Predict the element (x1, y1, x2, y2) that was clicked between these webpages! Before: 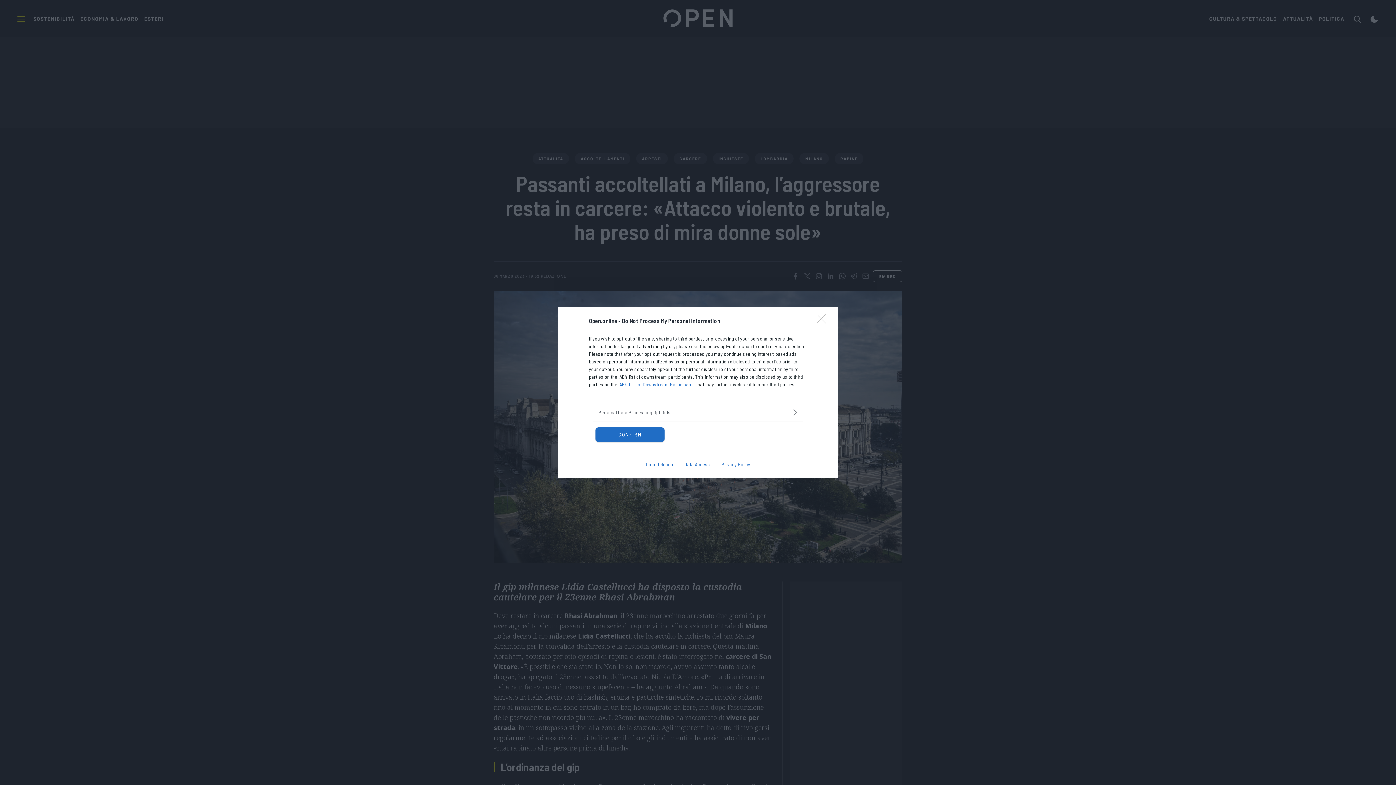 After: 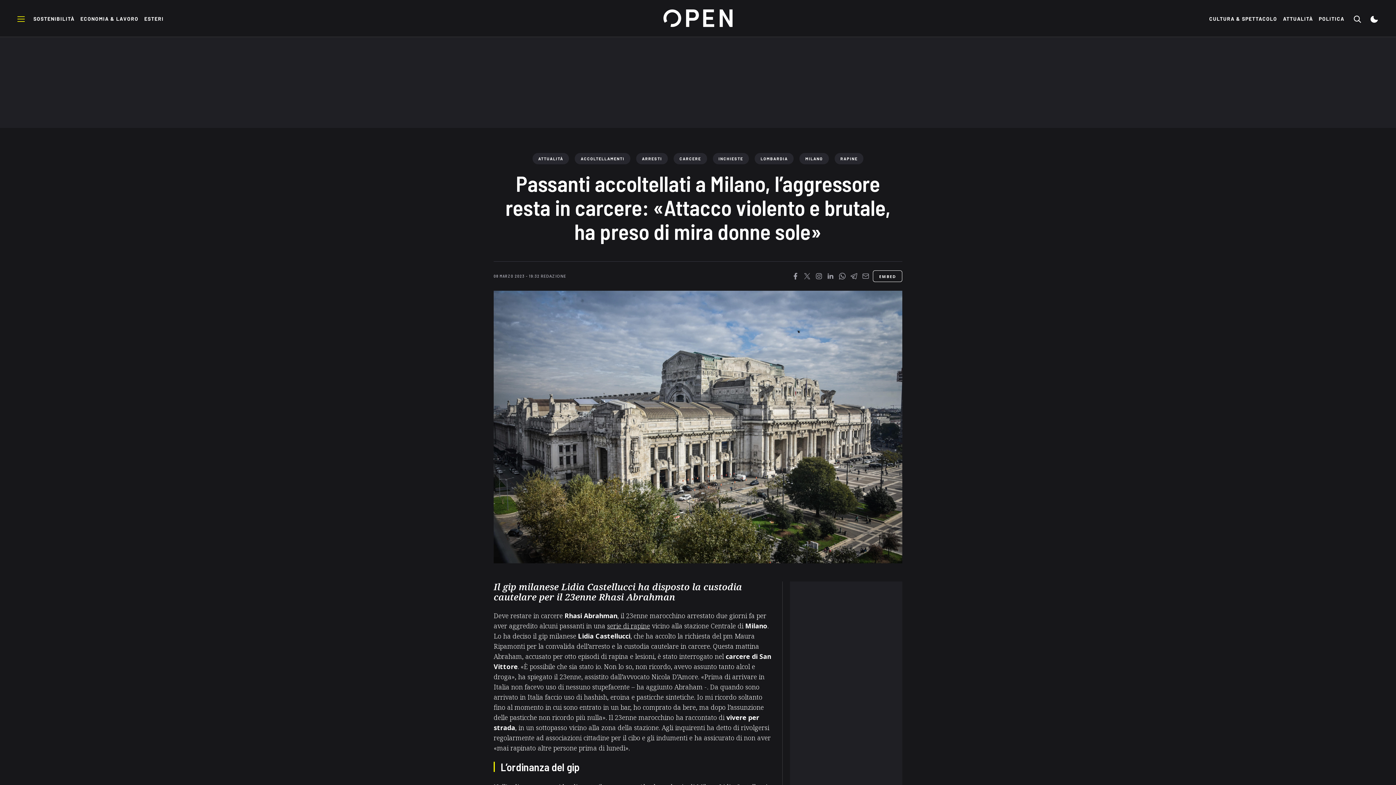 Action: bbox: (595, 427, 664, 442) label: CONFIRM